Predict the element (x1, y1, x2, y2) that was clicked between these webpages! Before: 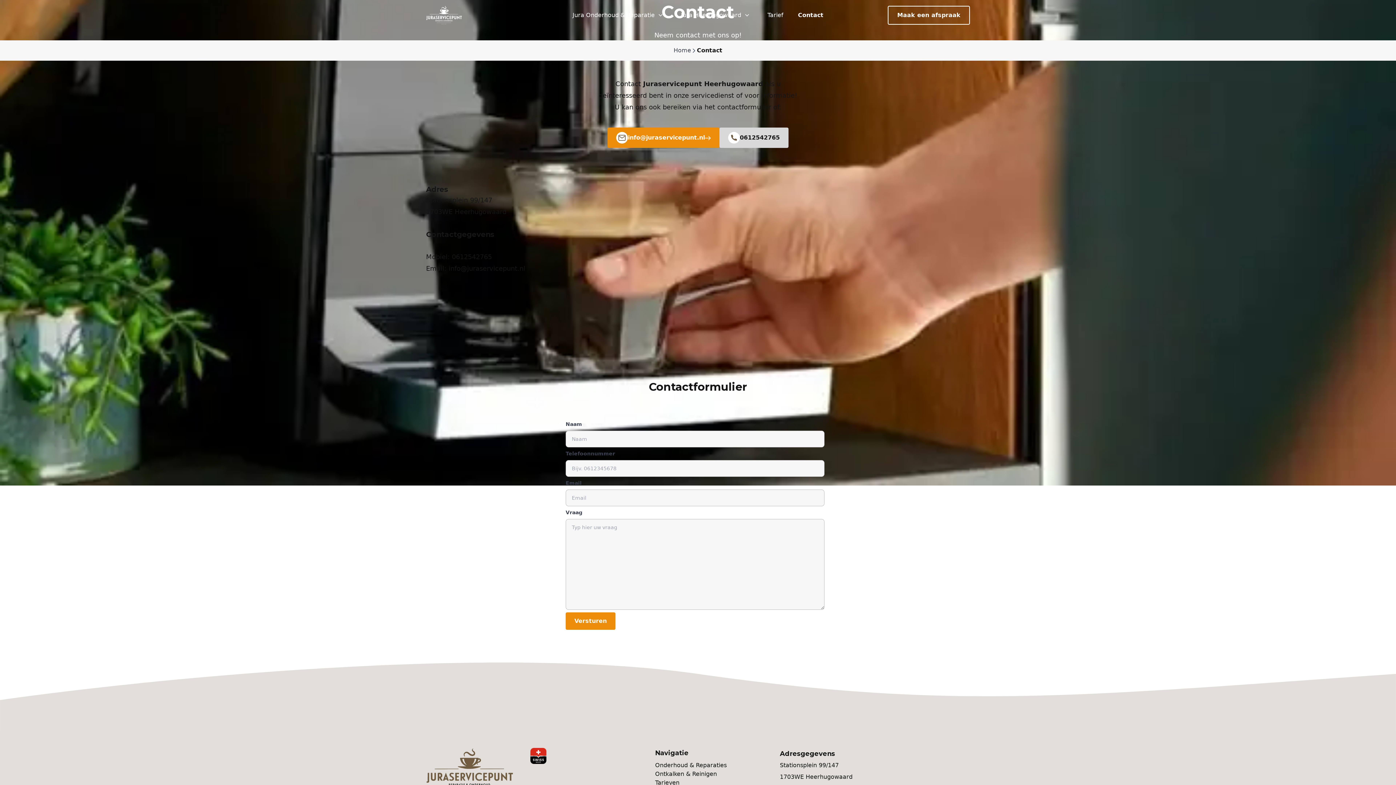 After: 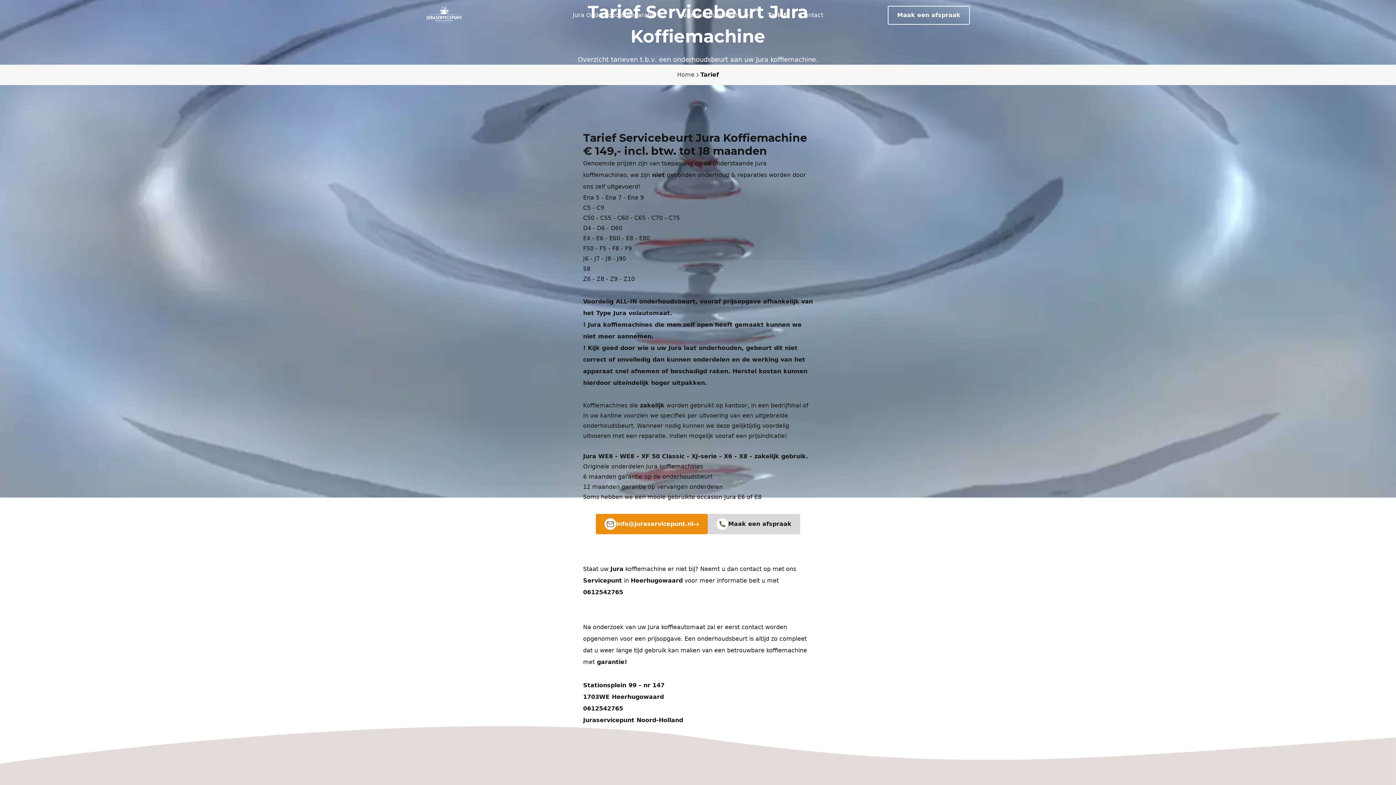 Action: label: Tarieven bbox: (655, 778, 679, 787)